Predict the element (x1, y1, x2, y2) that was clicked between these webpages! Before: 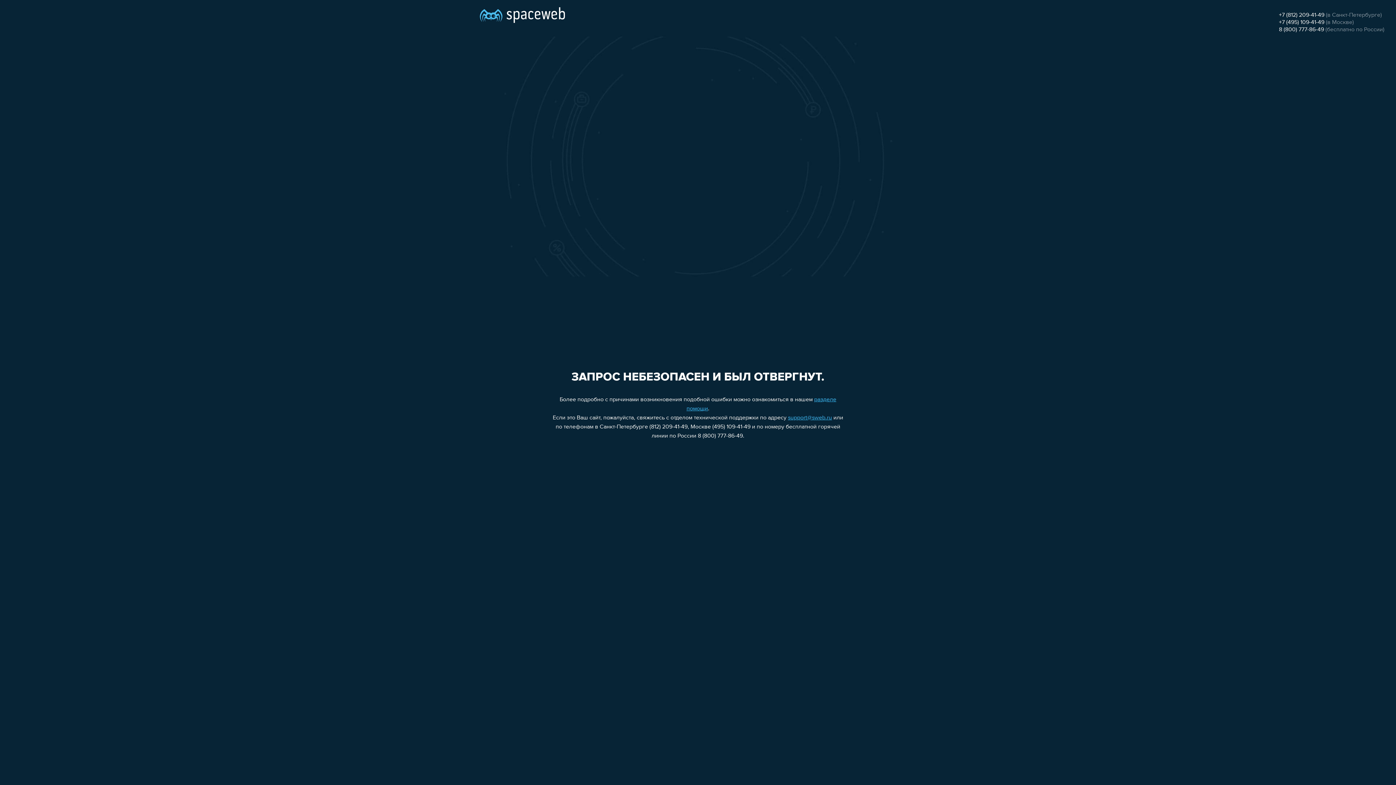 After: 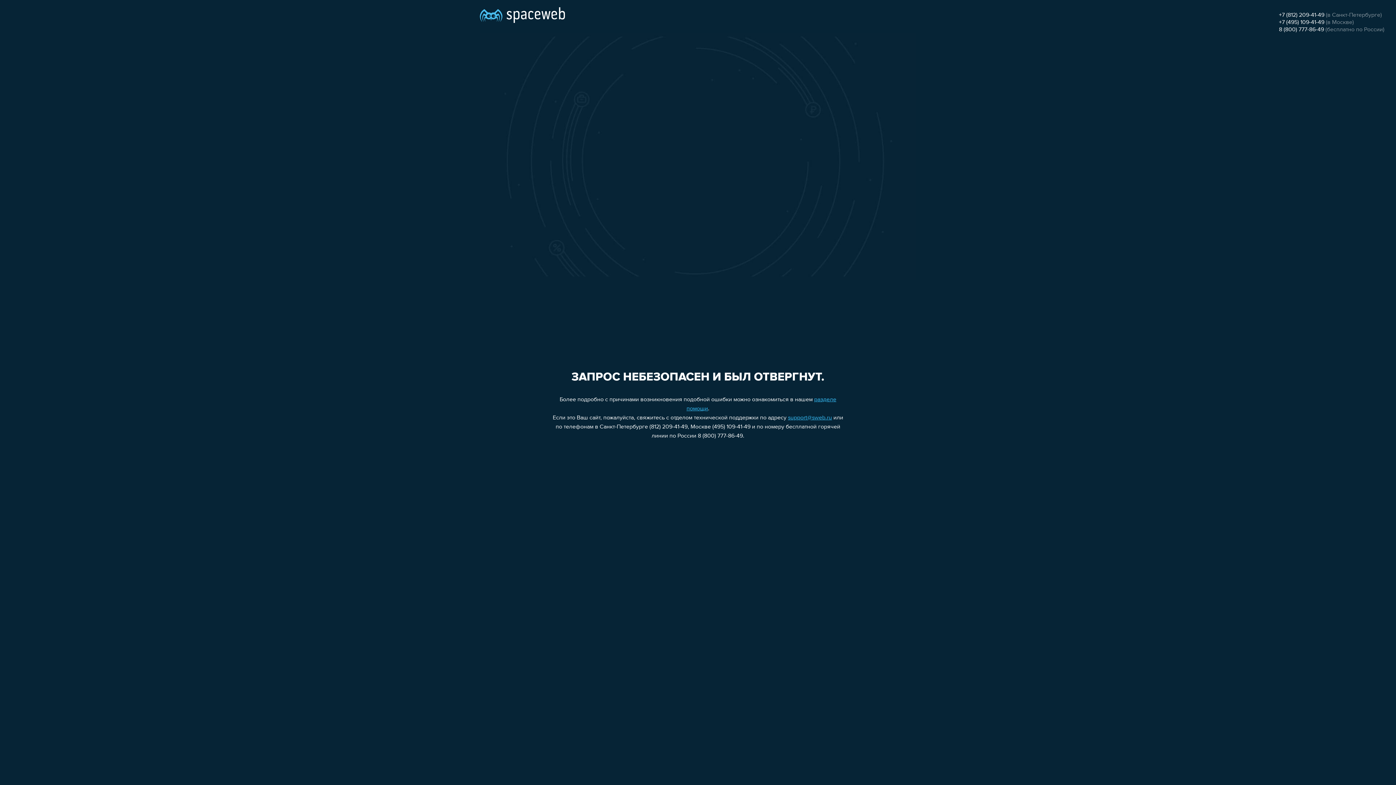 Action: bbox: (1279, 12, 1324, 18) label: +7 (812) 209-41-49